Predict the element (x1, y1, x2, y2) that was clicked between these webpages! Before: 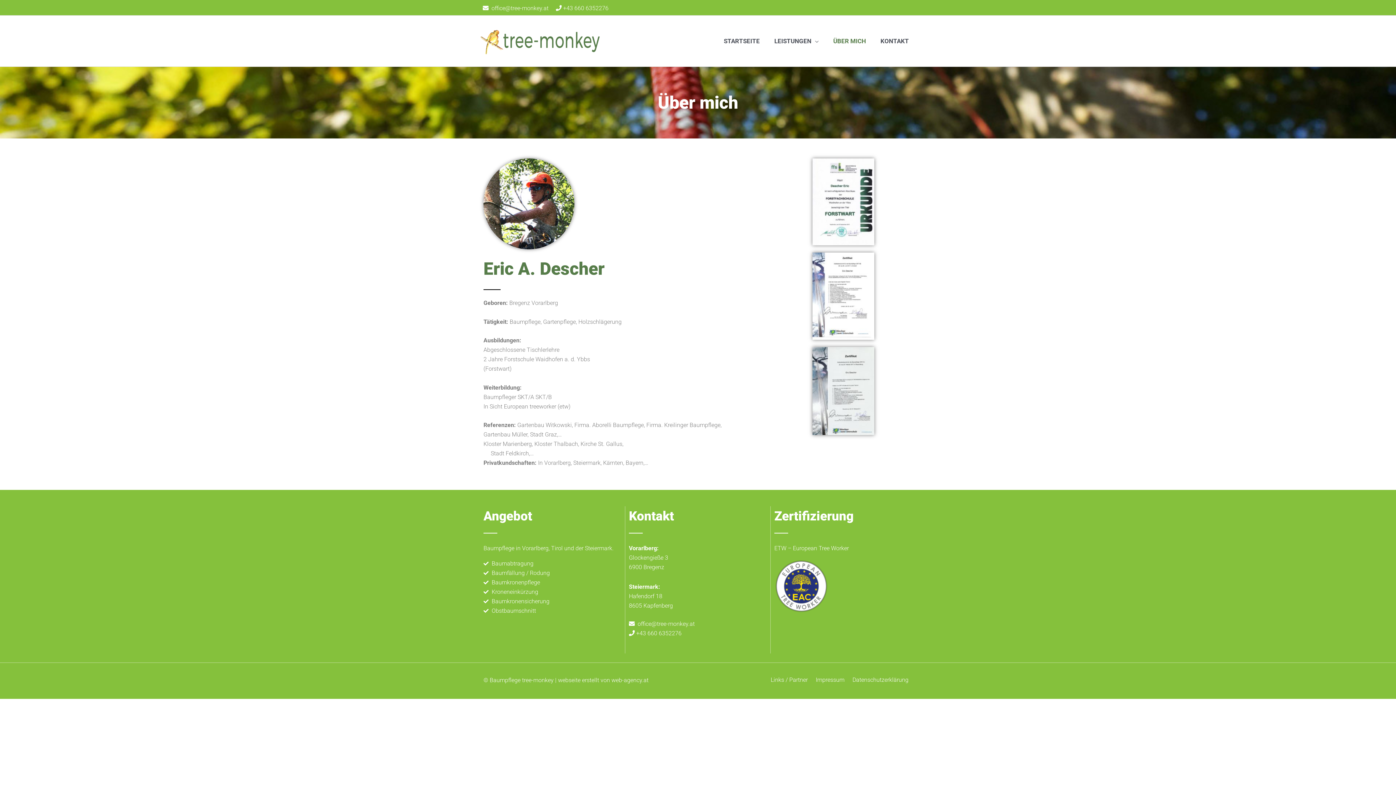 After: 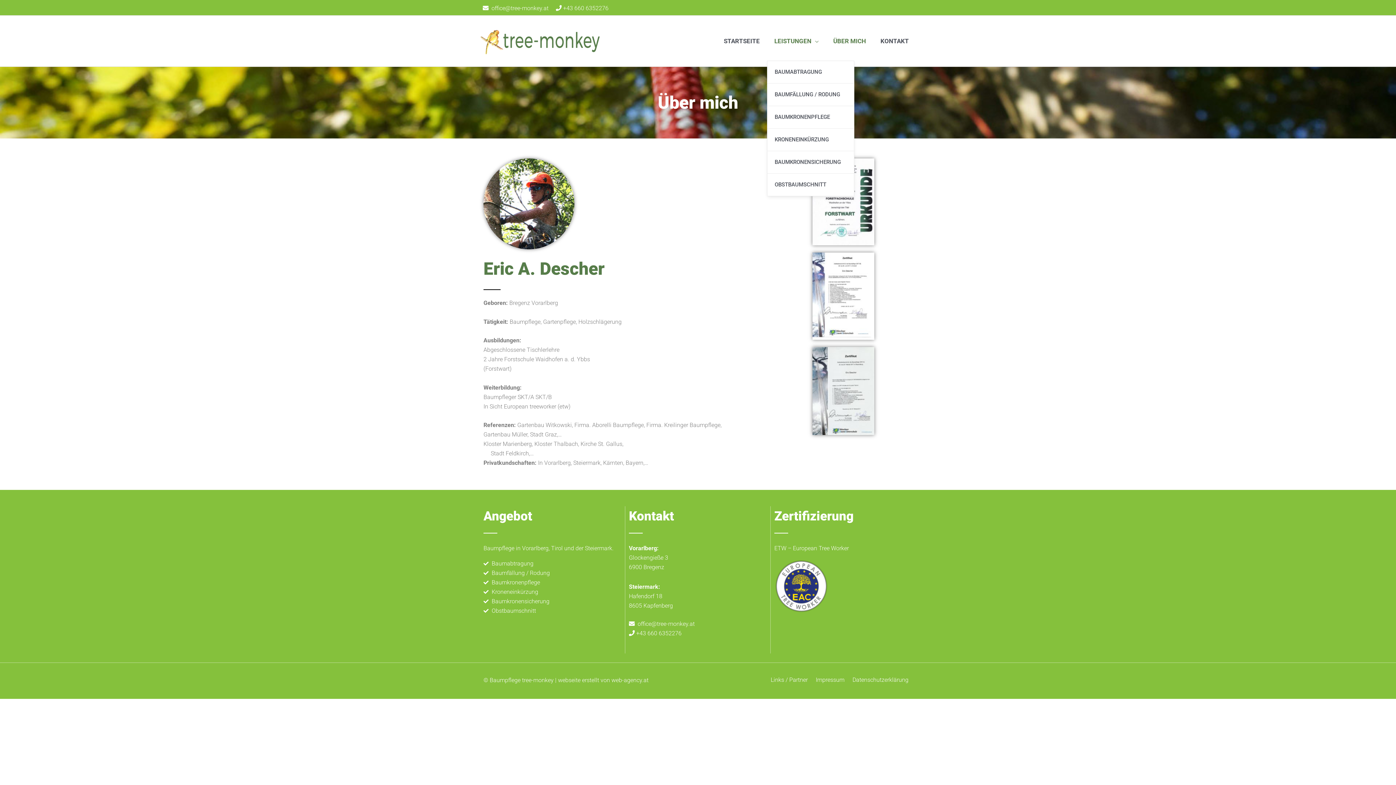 Action: bbox: (767, 21, 826, 60) label: LEISTUNGEN